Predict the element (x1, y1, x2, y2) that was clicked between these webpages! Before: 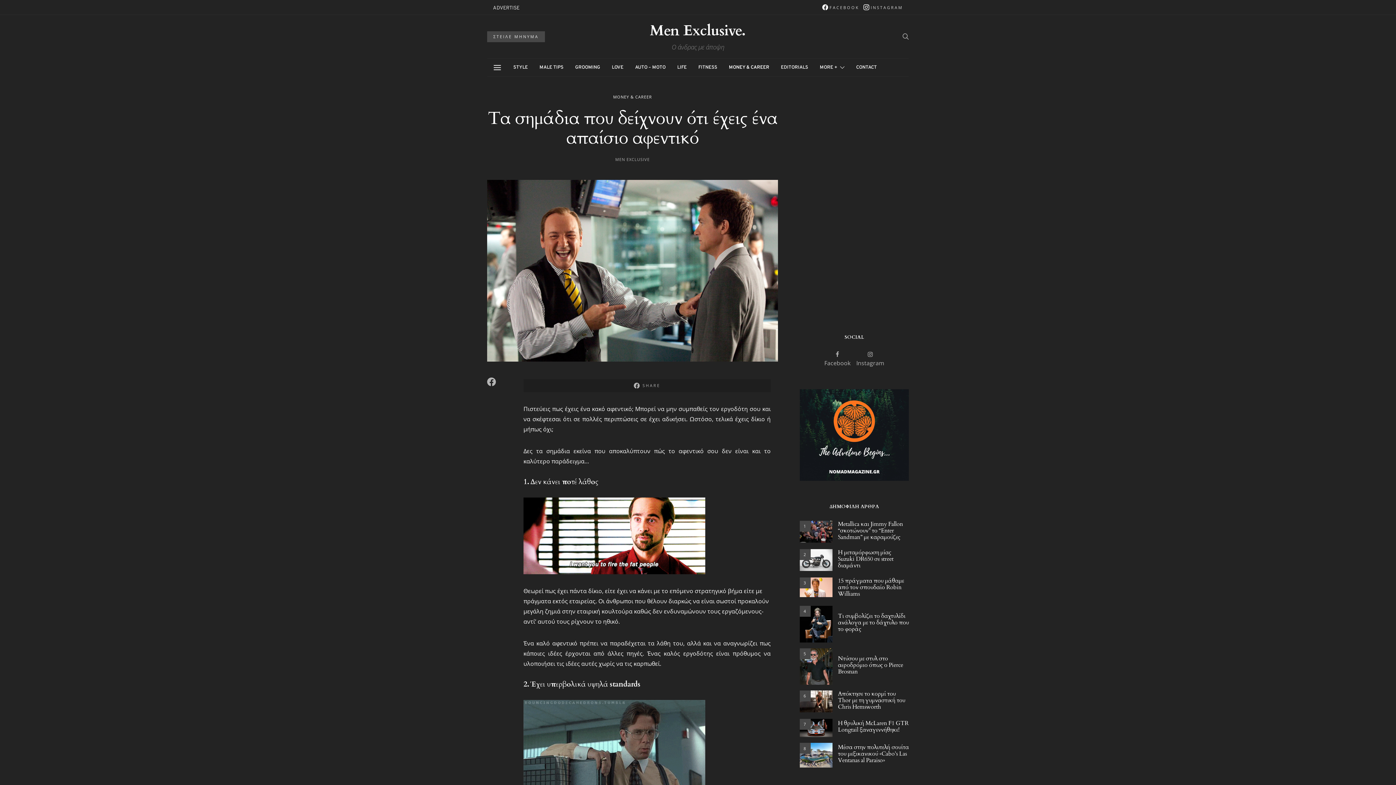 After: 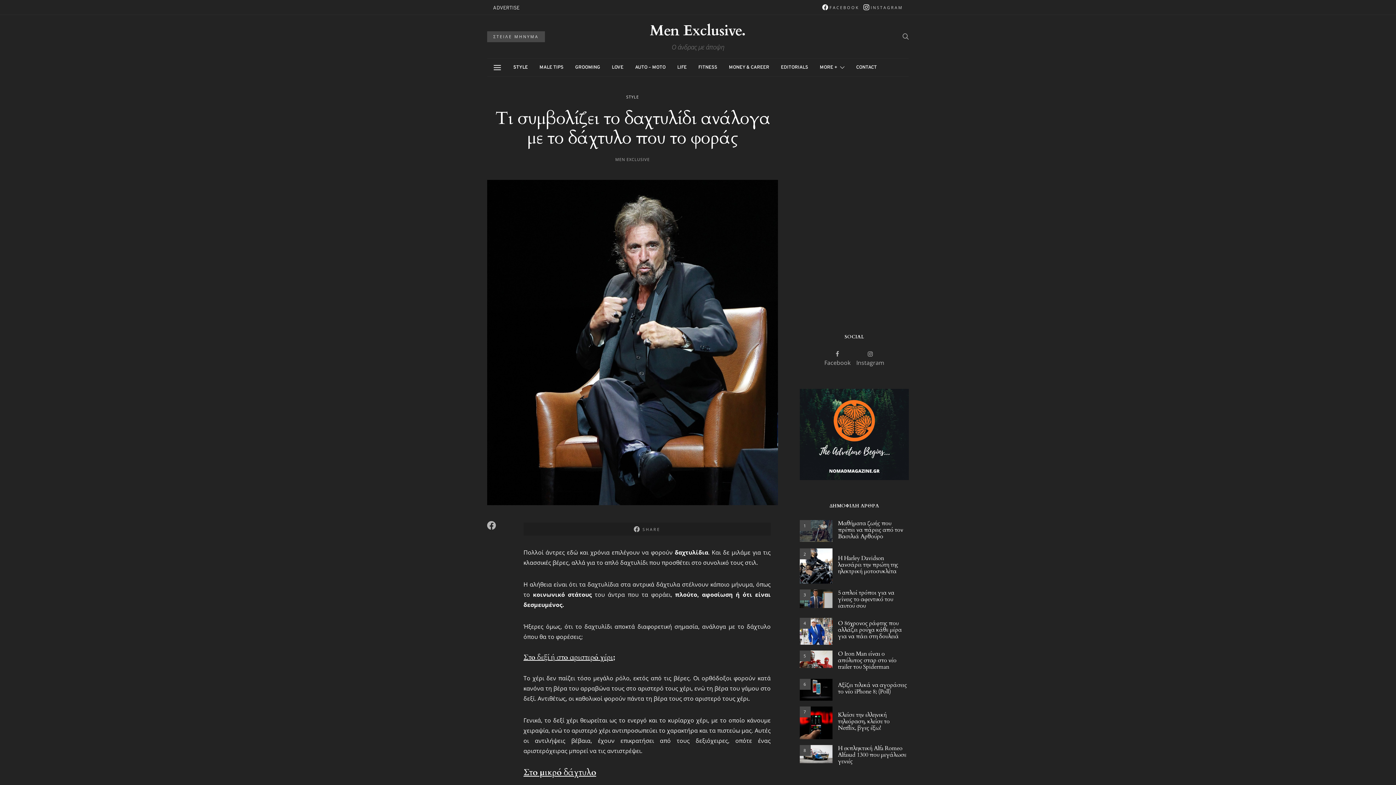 Action: bbox: (800, 605, 832, 642) label: 4